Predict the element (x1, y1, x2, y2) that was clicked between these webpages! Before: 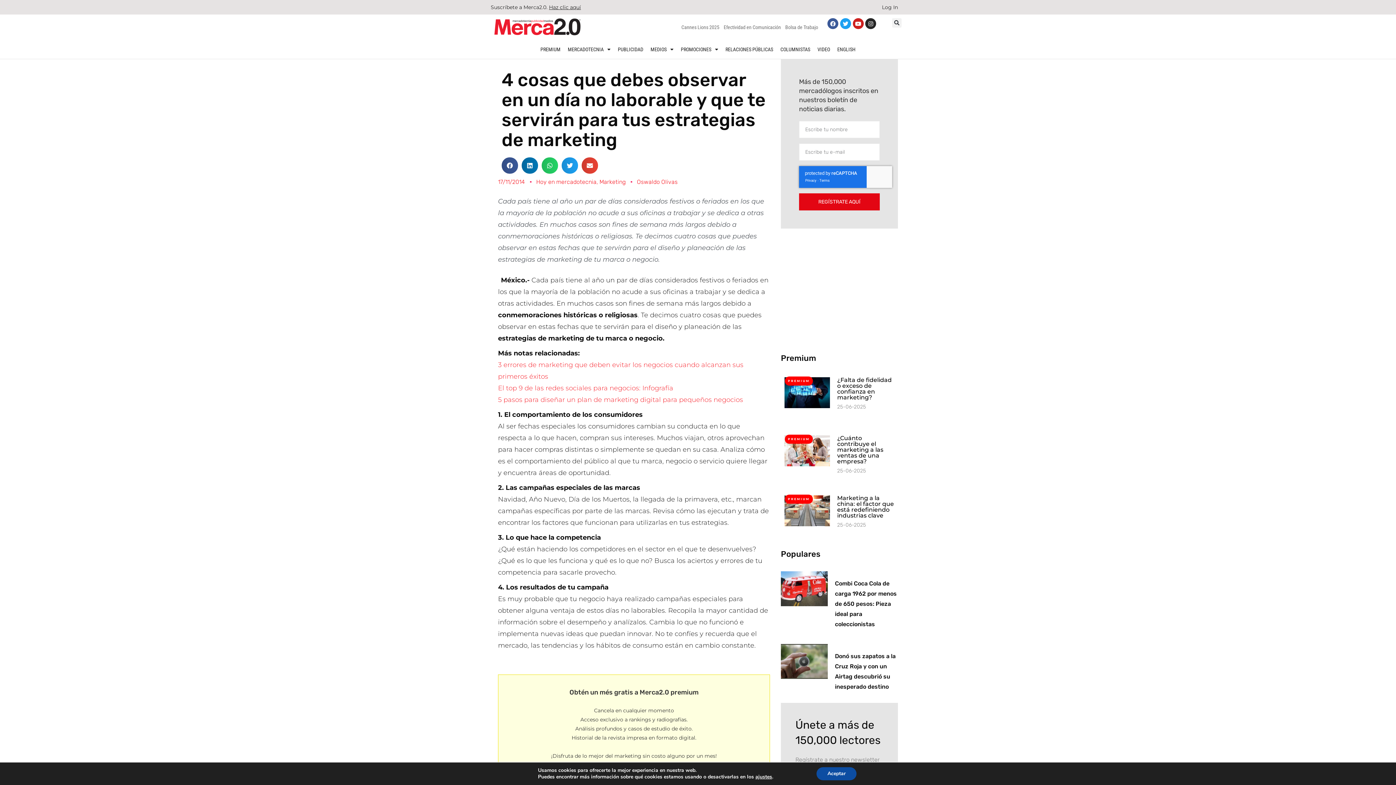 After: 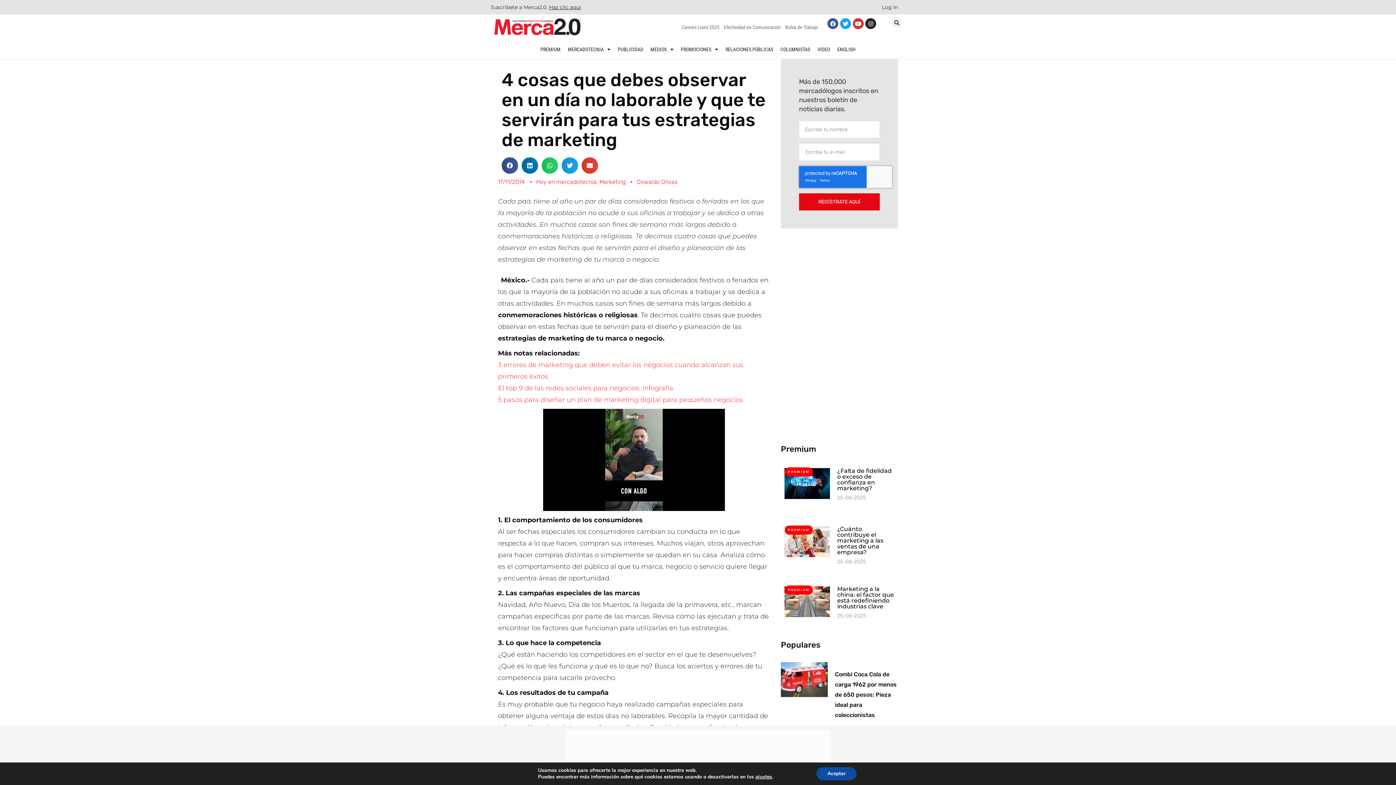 Action: bbox: (852, 18, 863, 29) label: Youtube